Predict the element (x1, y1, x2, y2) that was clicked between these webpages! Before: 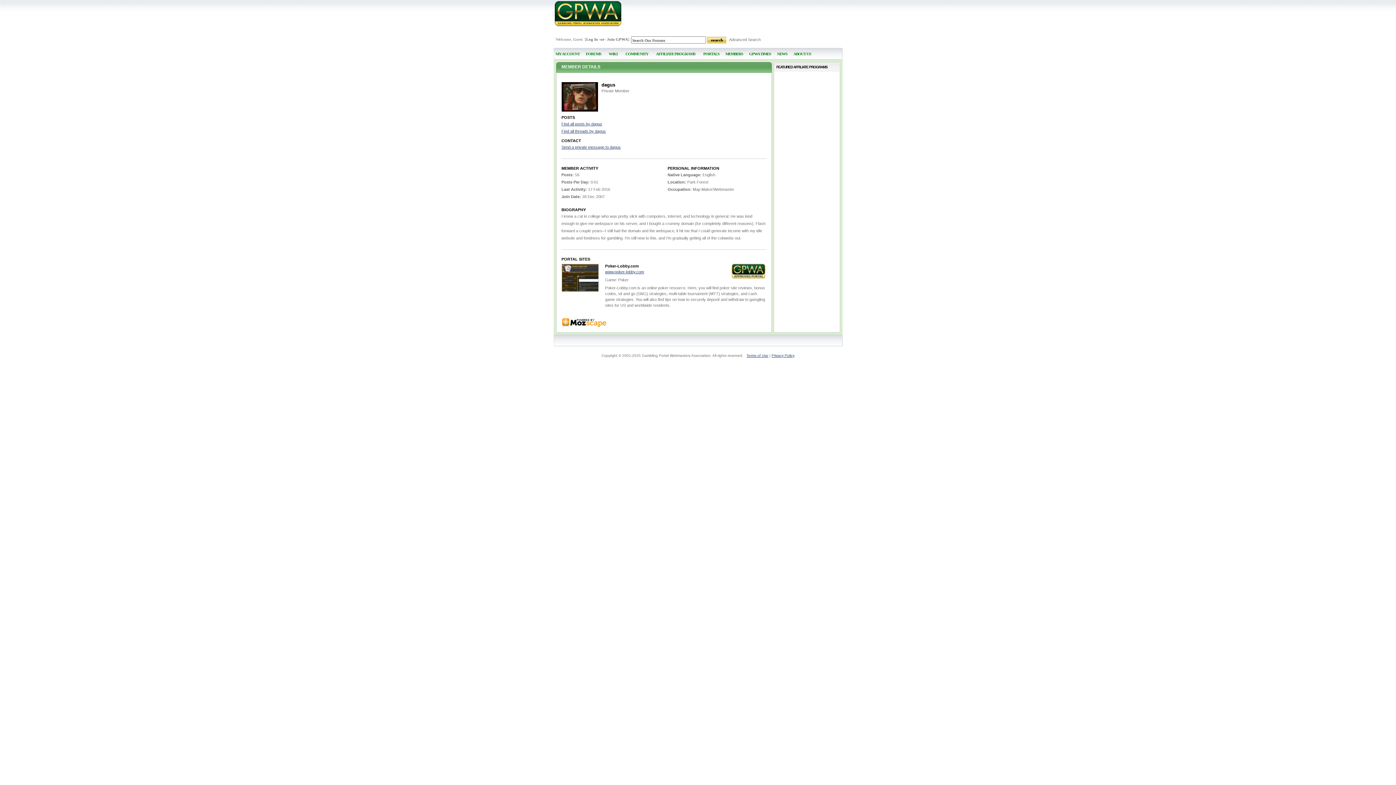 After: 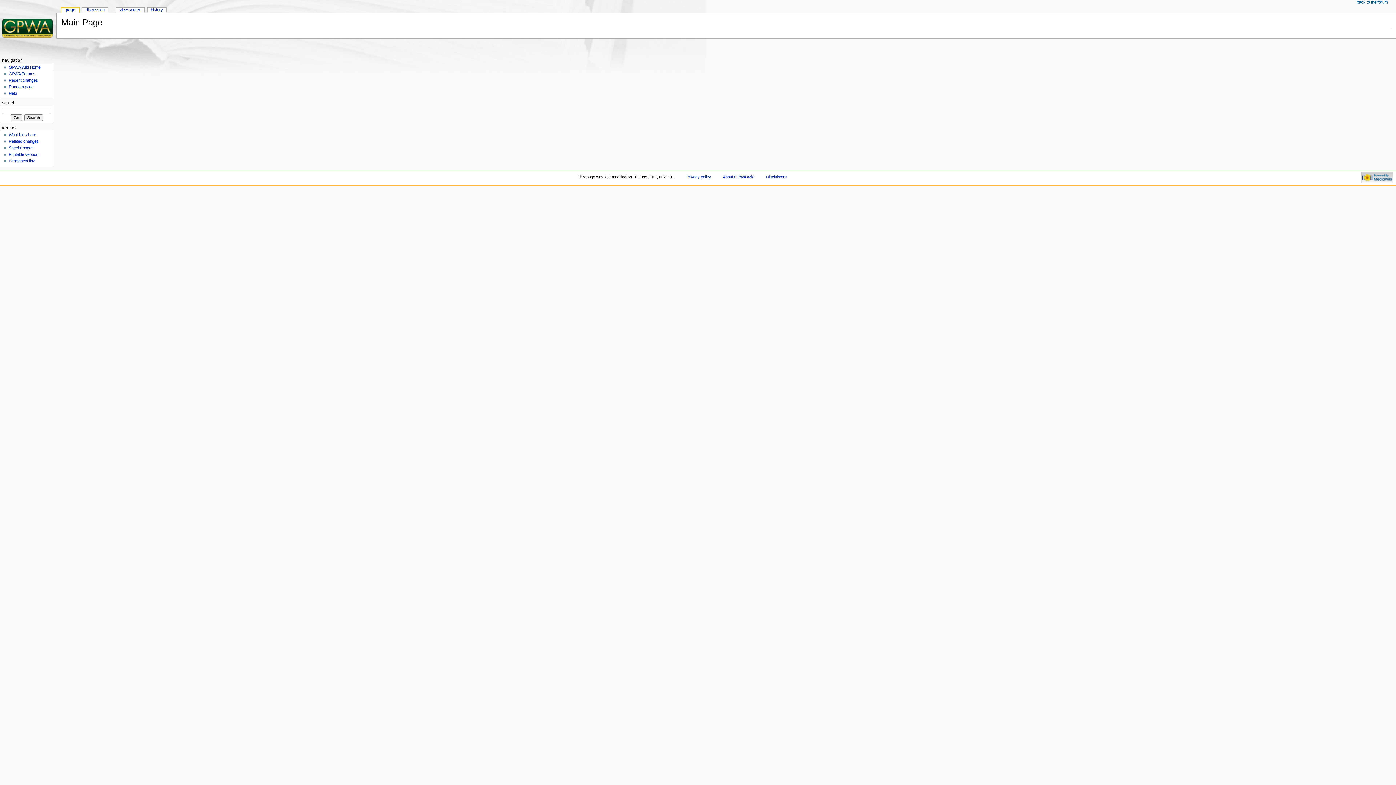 Action: label: WIKI bbox: (606, 48, 619, 60)